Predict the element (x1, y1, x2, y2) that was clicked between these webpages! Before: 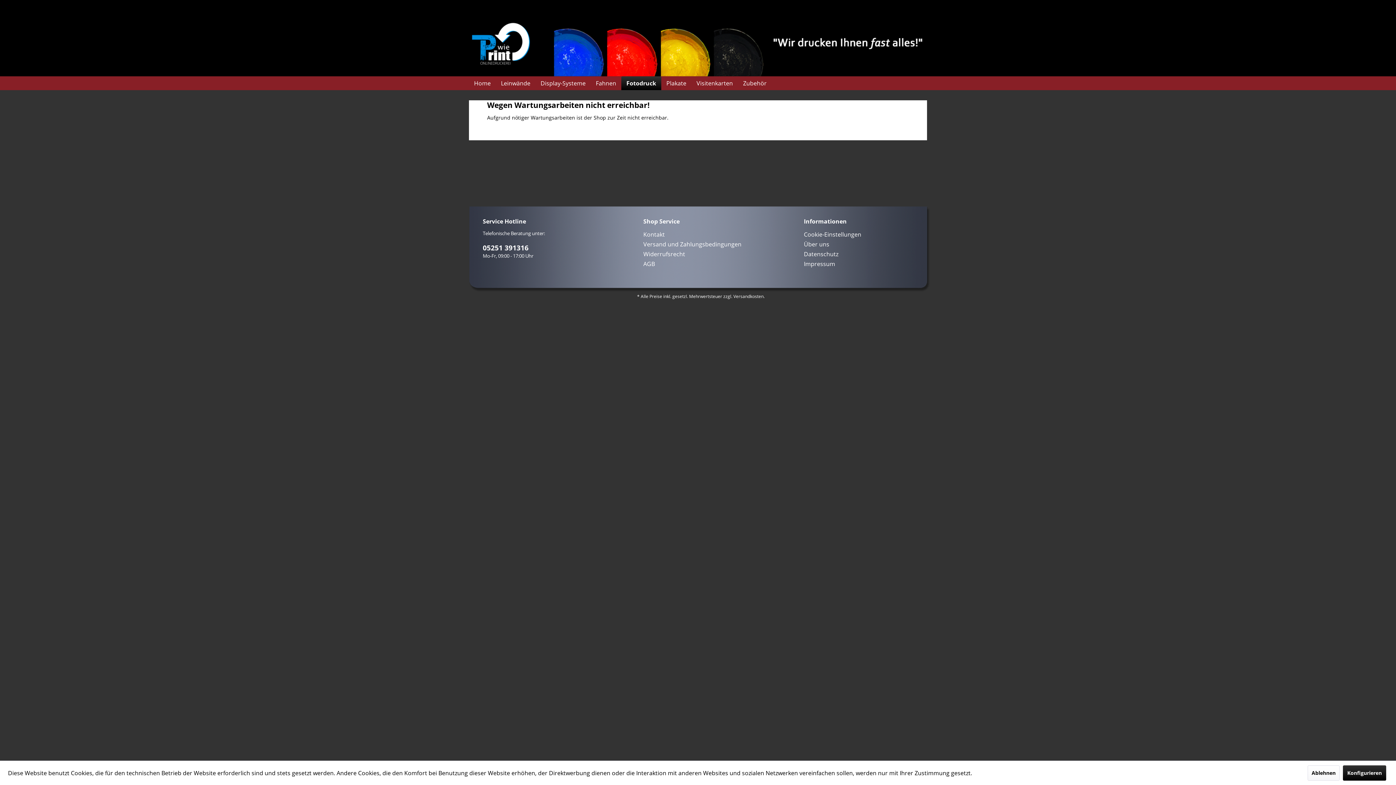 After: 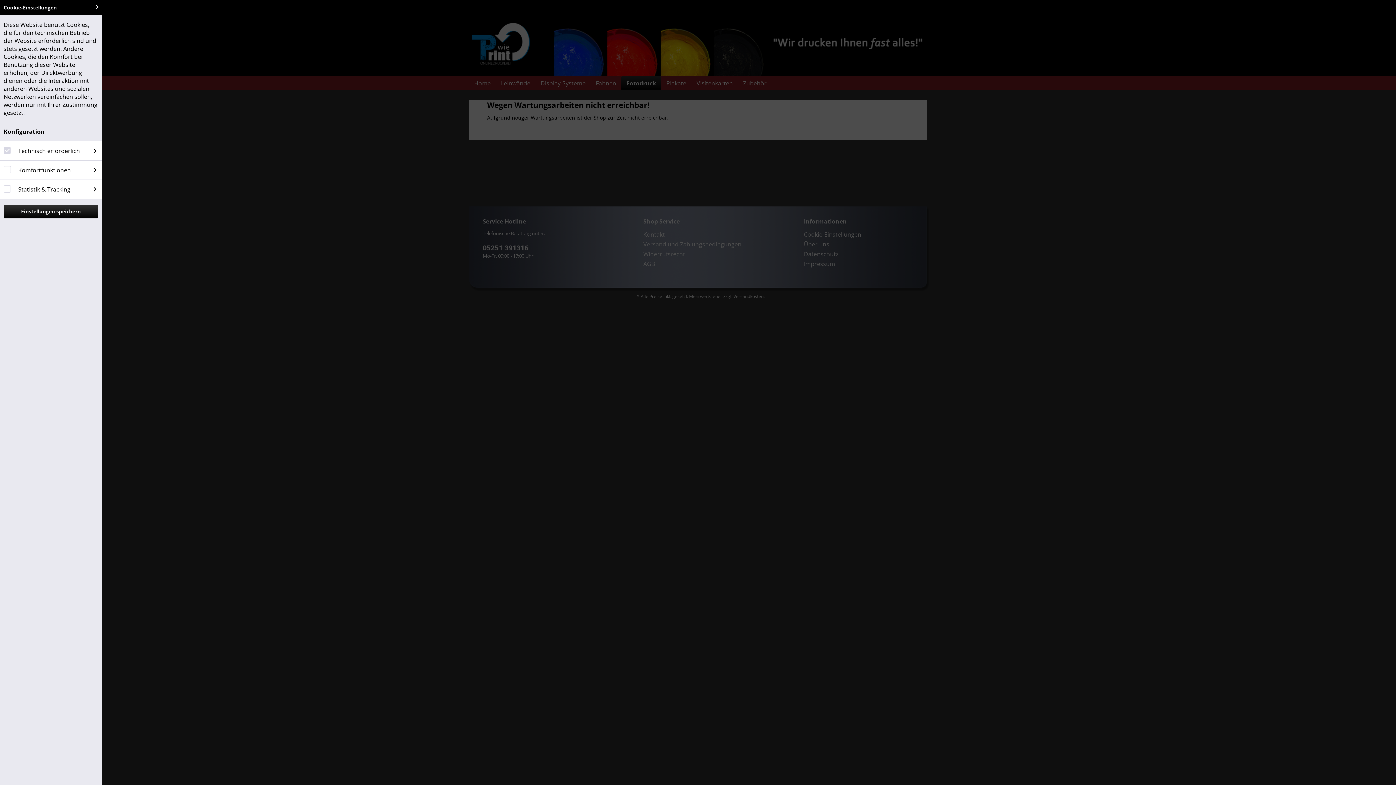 Action: label: Cookie-Einstellungen bbox: (804, 229, 961, 239)